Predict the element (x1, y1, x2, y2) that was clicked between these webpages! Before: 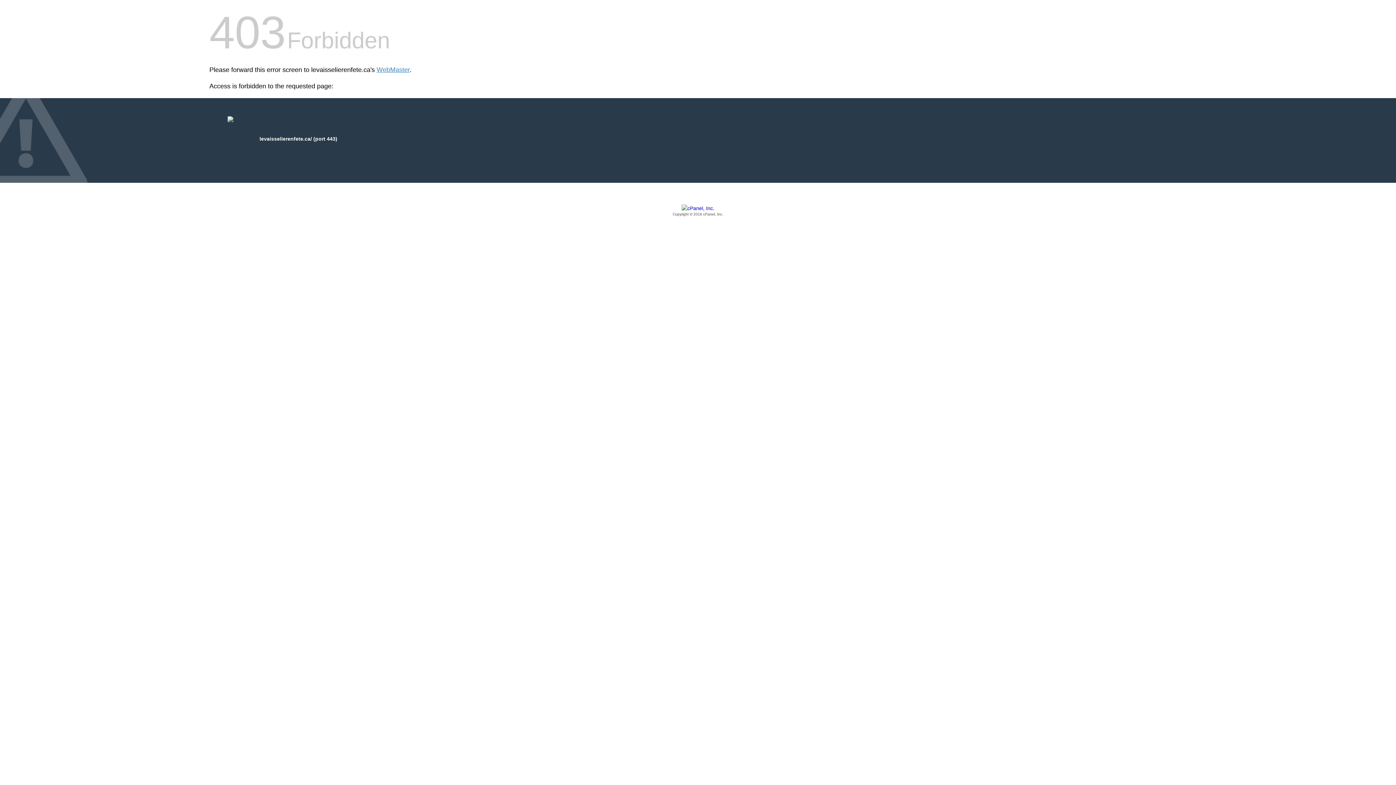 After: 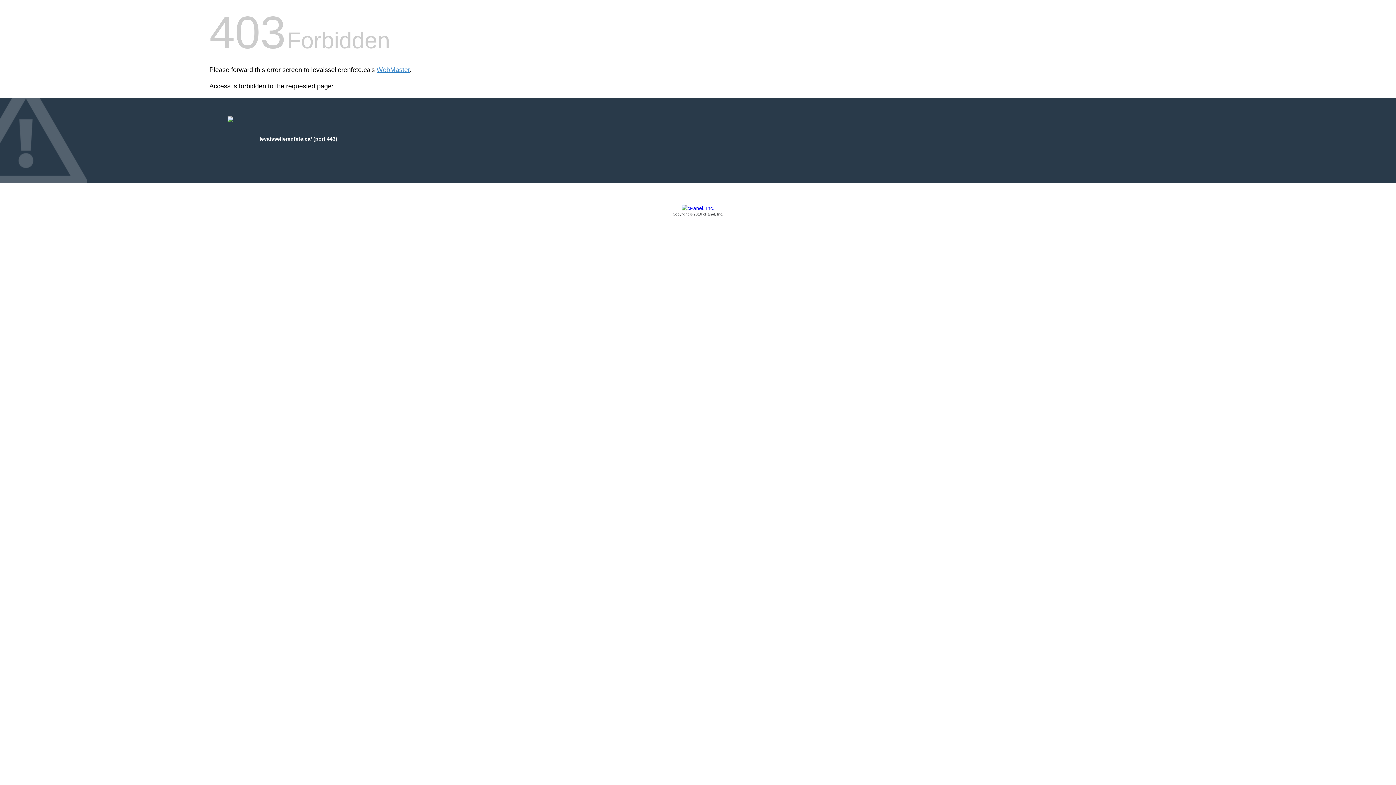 Action: label: Copyright © 2016 cPanel, Inc. bbox: (209, 205, 1186, 217)